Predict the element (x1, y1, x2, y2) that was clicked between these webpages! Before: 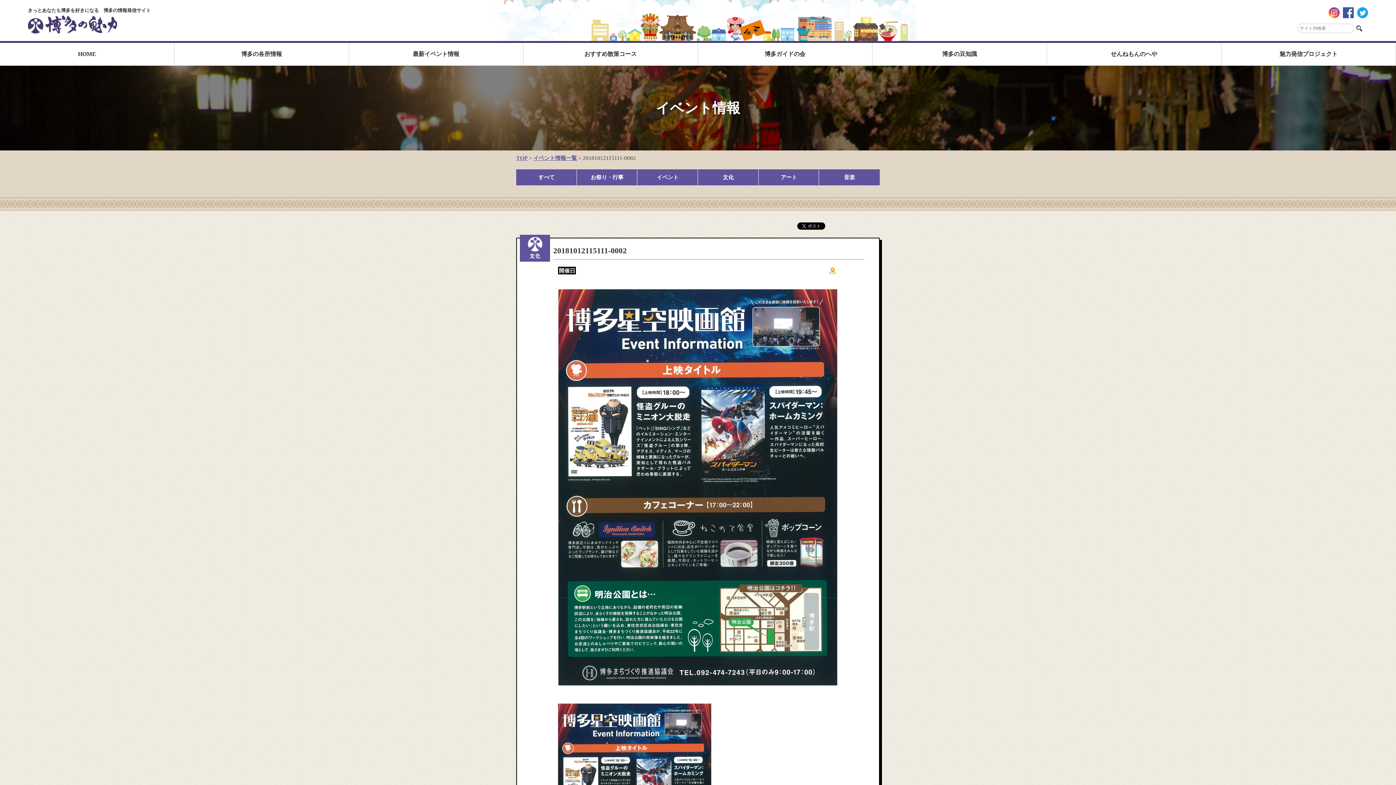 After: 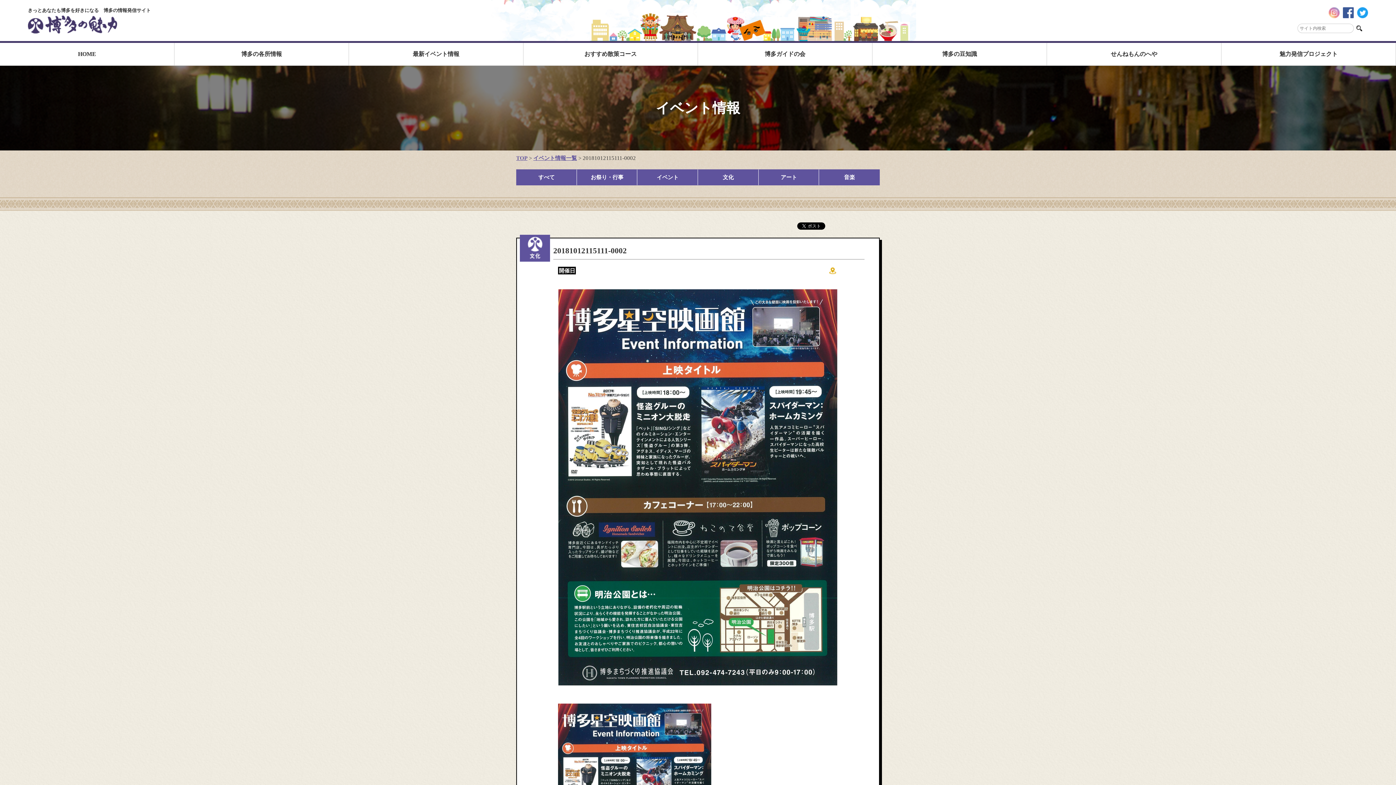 Action: bbox: (1329, 10, 1340, 17)